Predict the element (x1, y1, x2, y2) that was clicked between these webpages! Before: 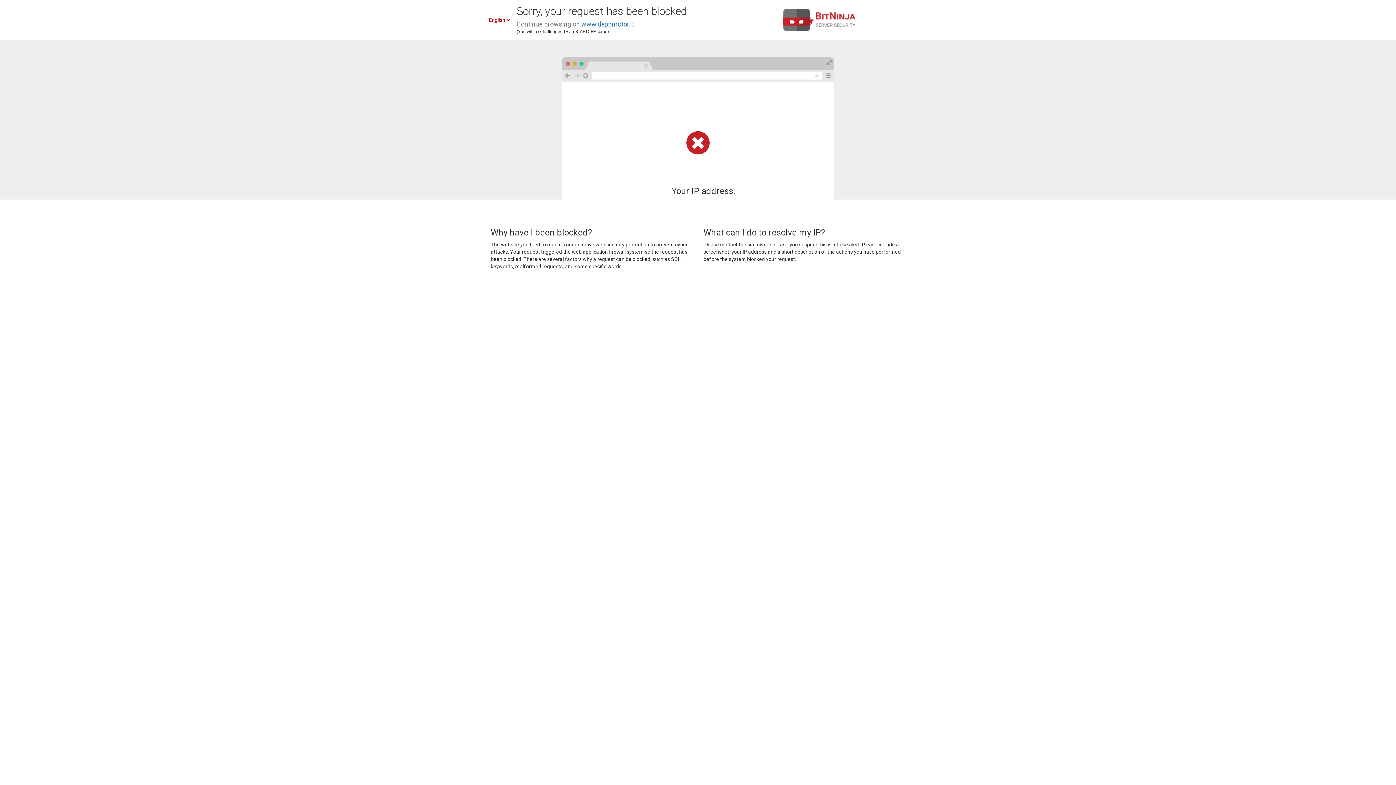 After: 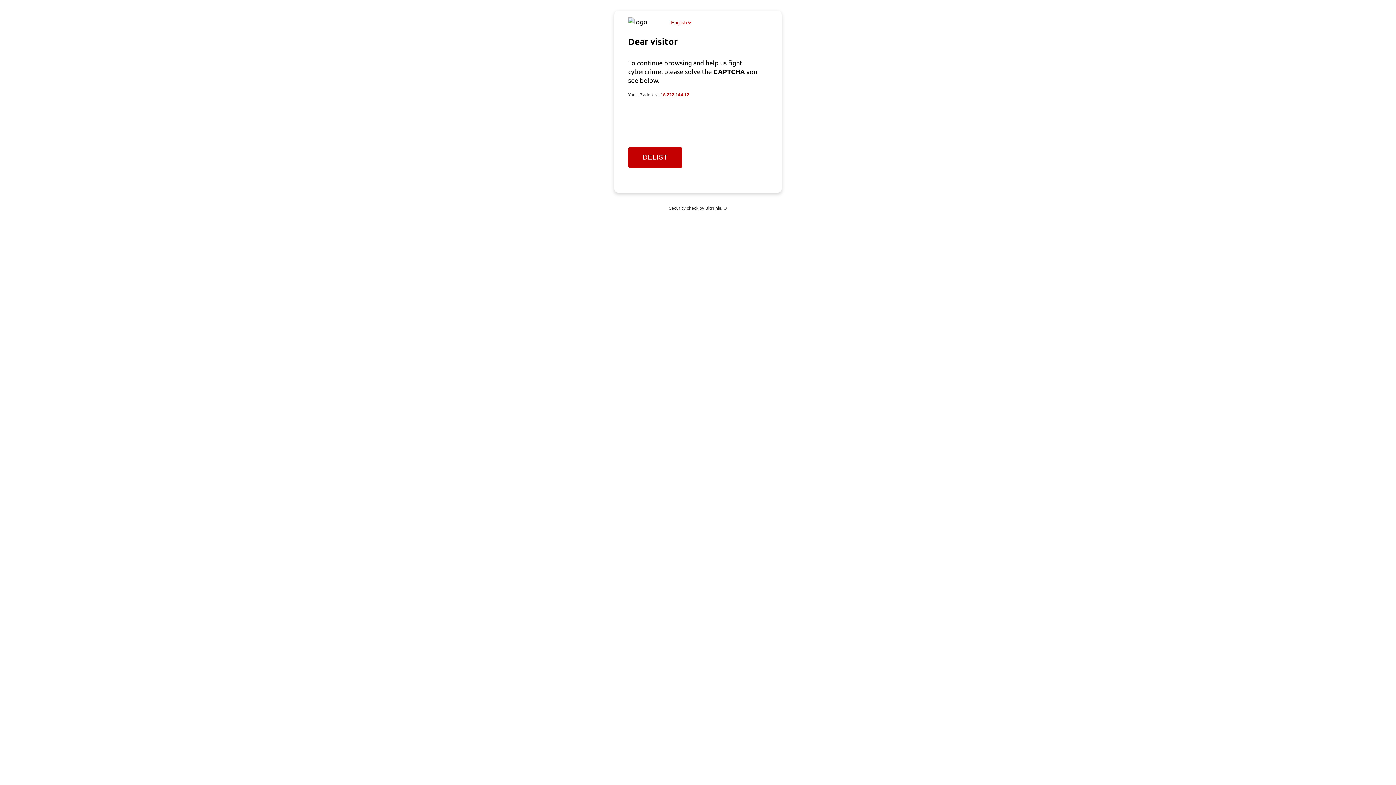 Action: bbox: (581, 20, 634, 28) label: www.dappmotor.it